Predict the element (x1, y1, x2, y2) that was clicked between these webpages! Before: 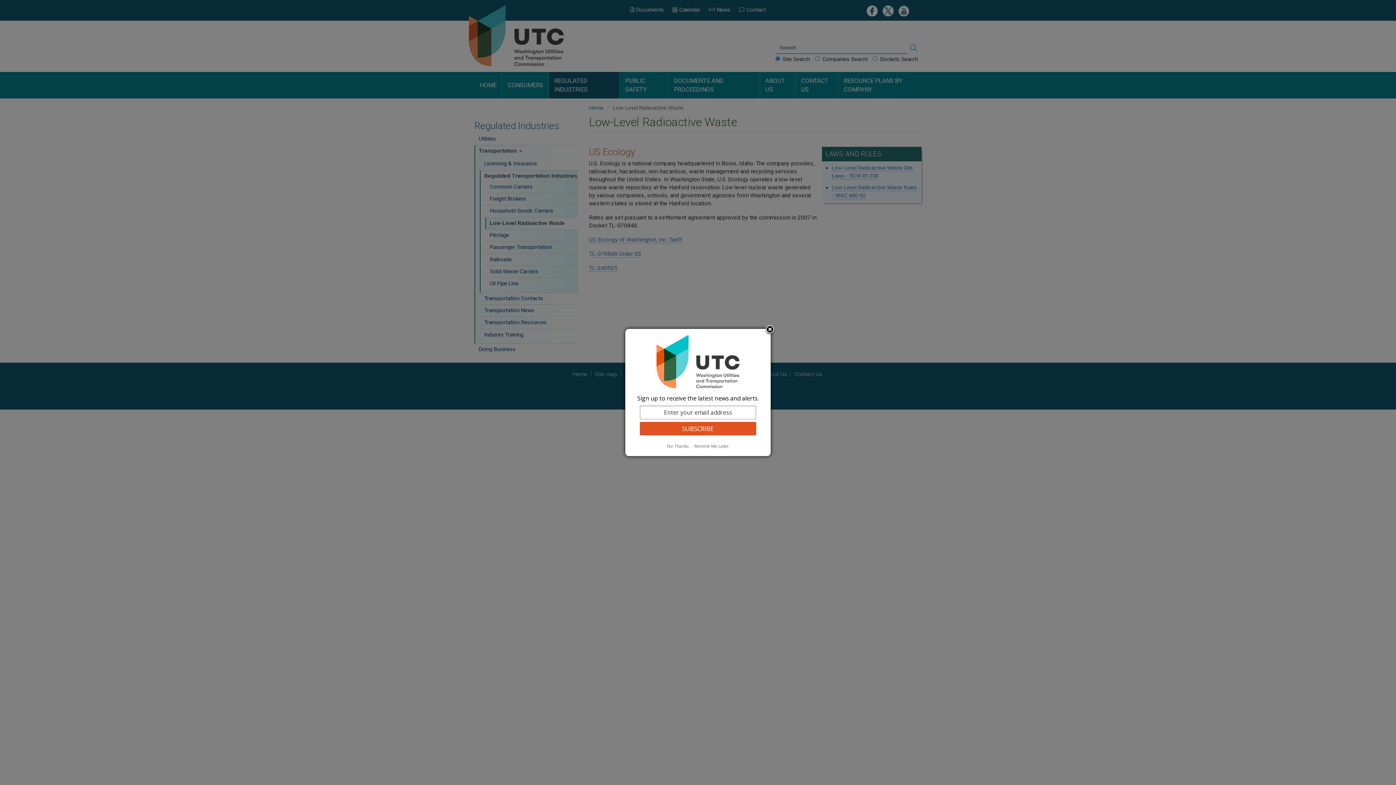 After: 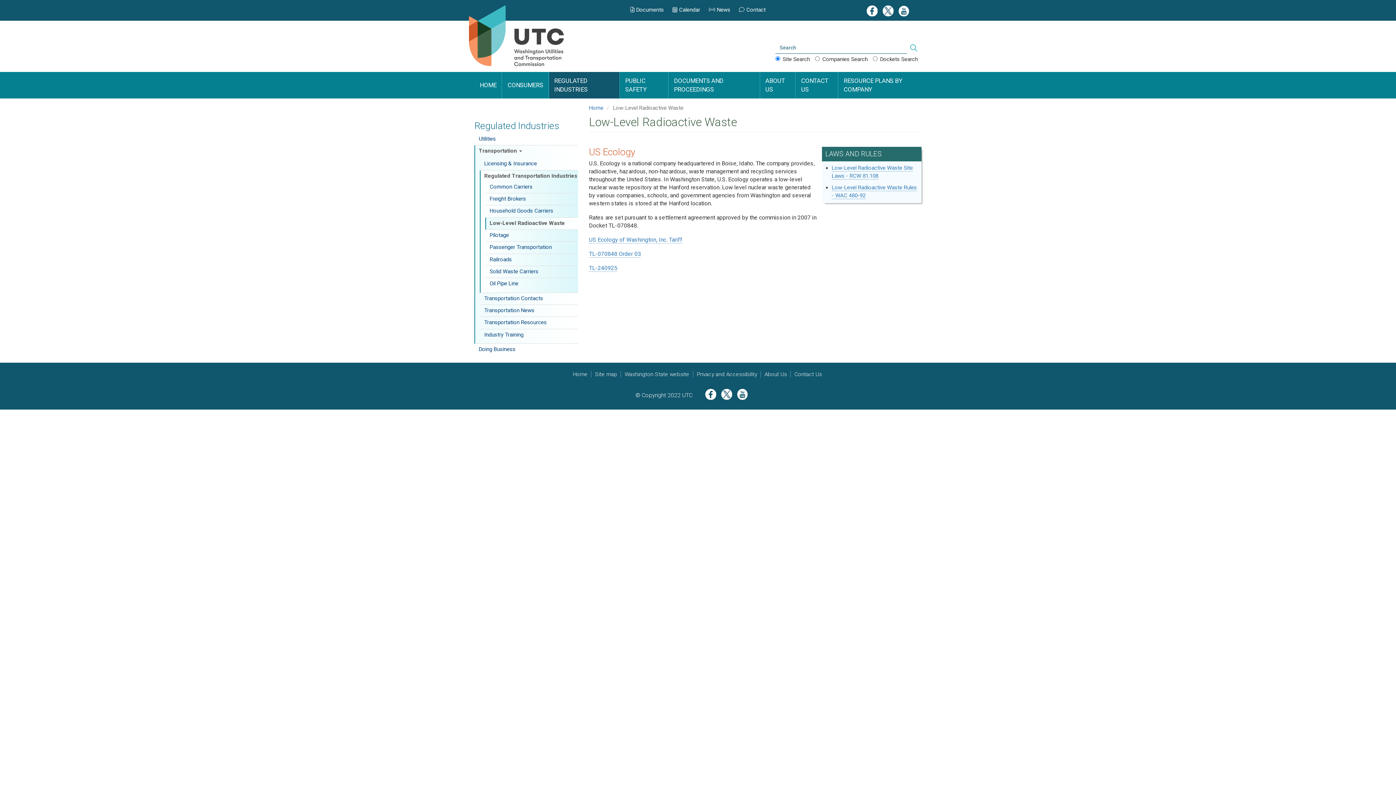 Action: bbox: (692, 443, 731, 449) label: Remind Me Later